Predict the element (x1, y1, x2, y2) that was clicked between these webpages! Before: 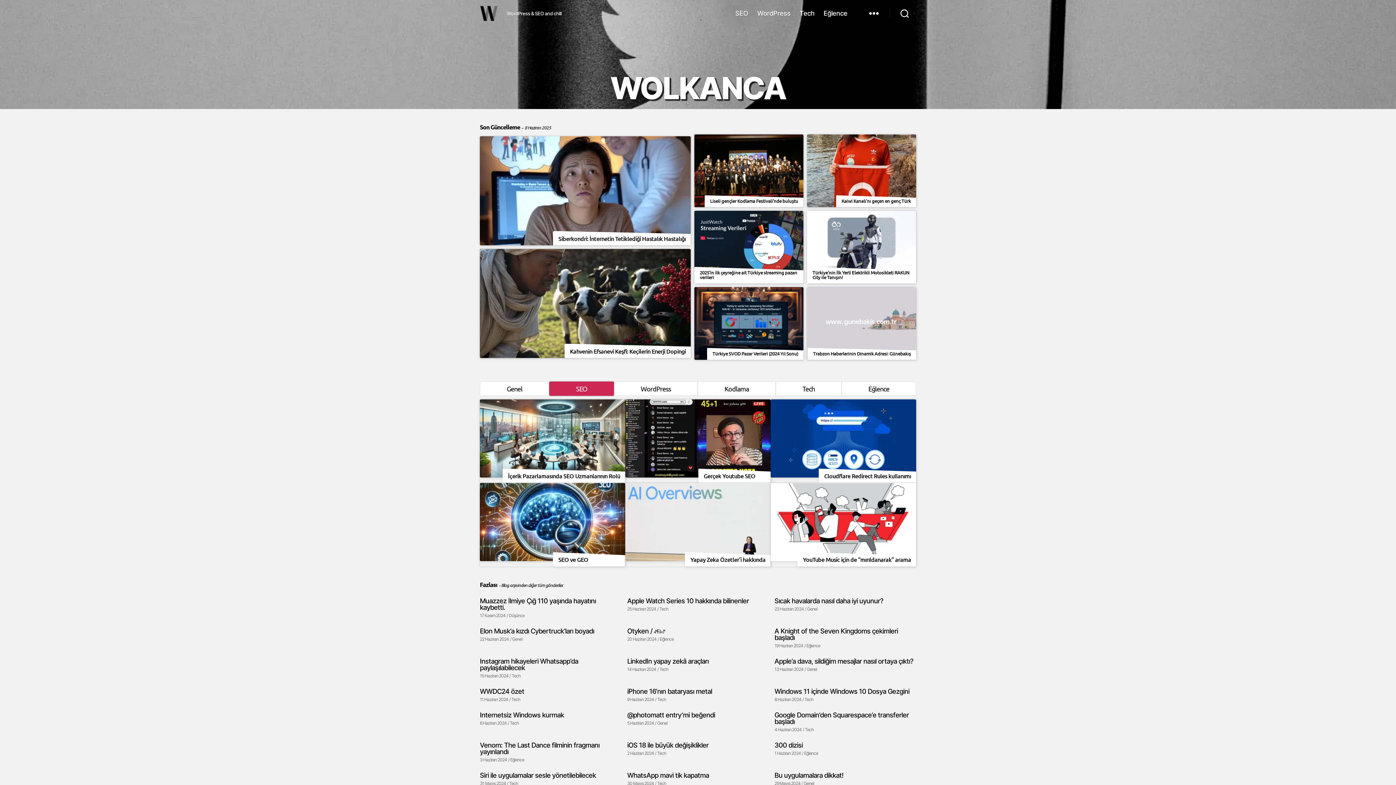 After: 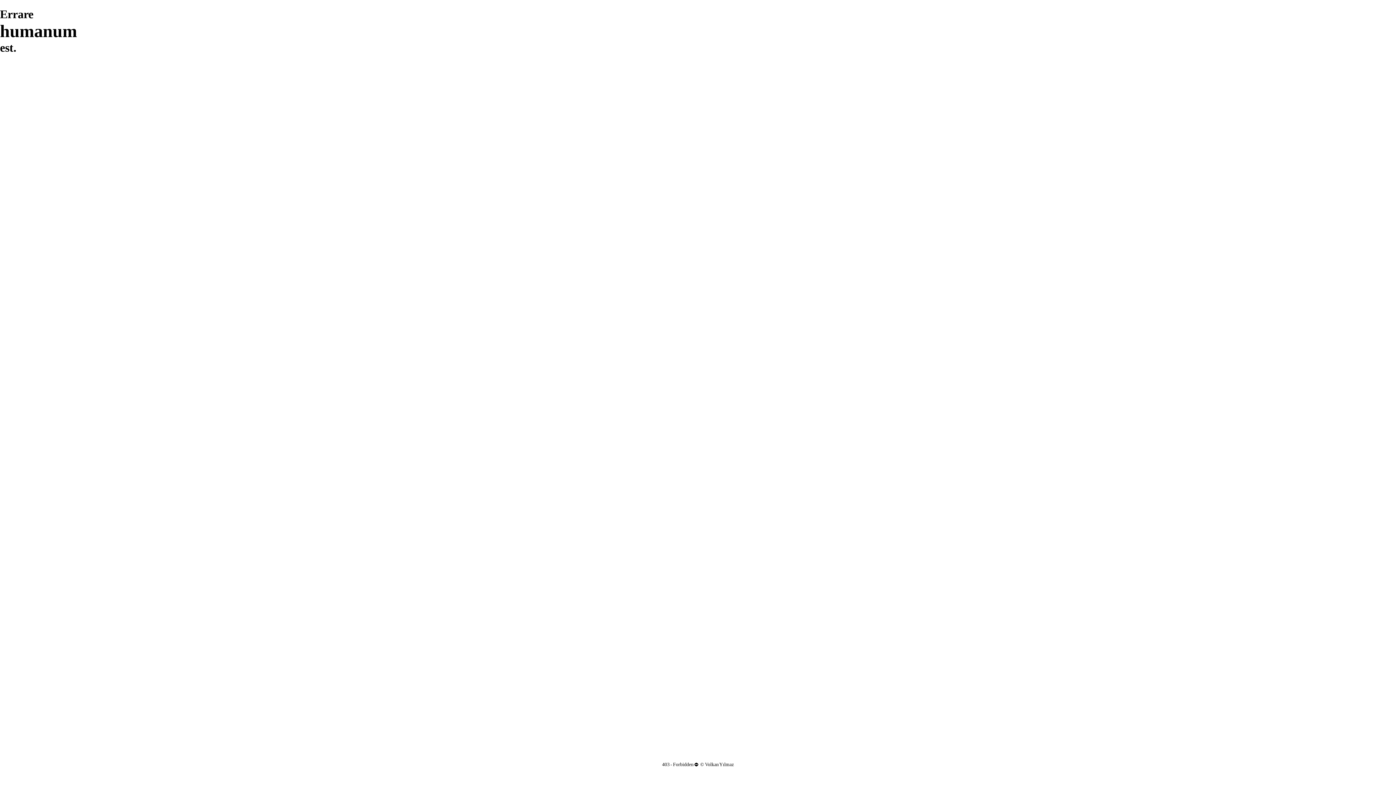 Action: label: Elon Musk’a kızdı Cybertruck’ları boyadı bbox: (480, 628, 621, 634)